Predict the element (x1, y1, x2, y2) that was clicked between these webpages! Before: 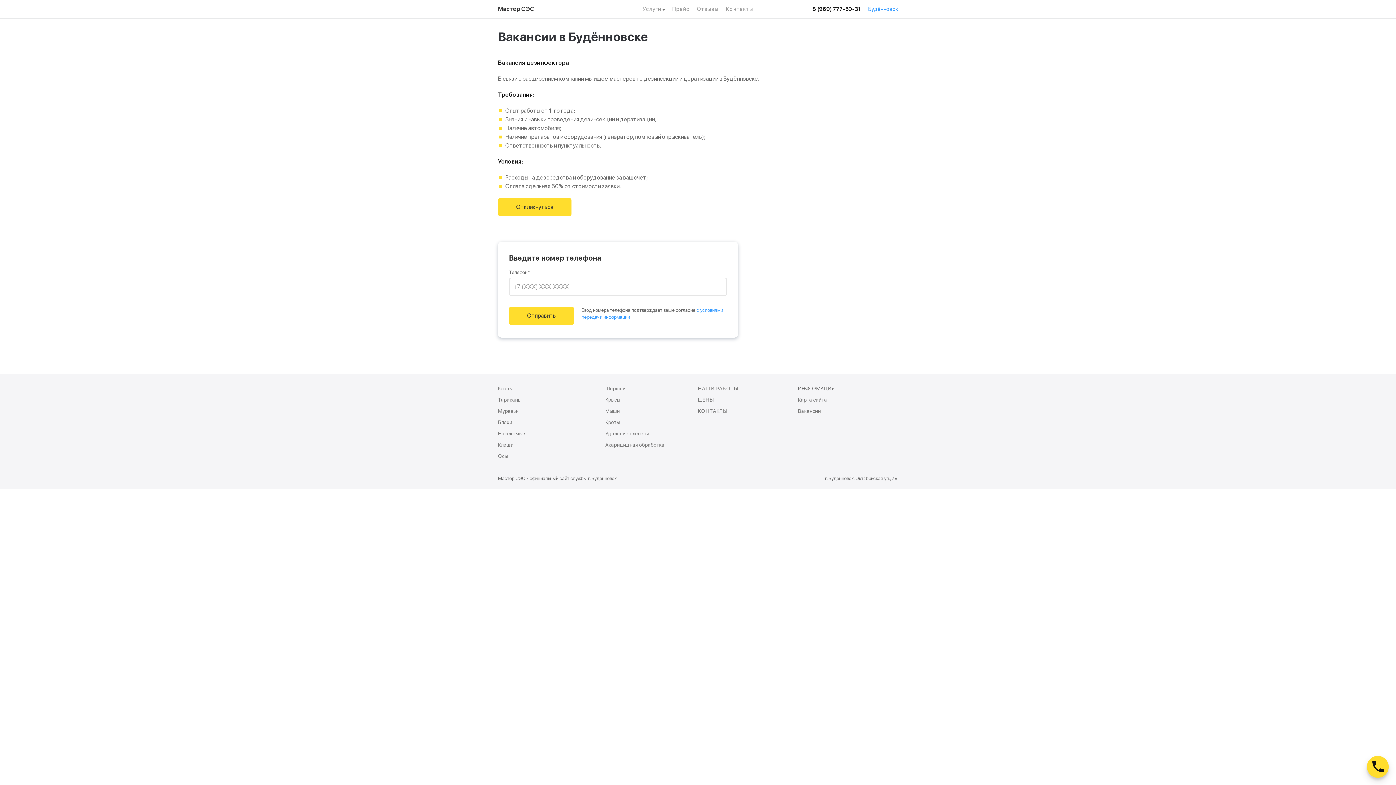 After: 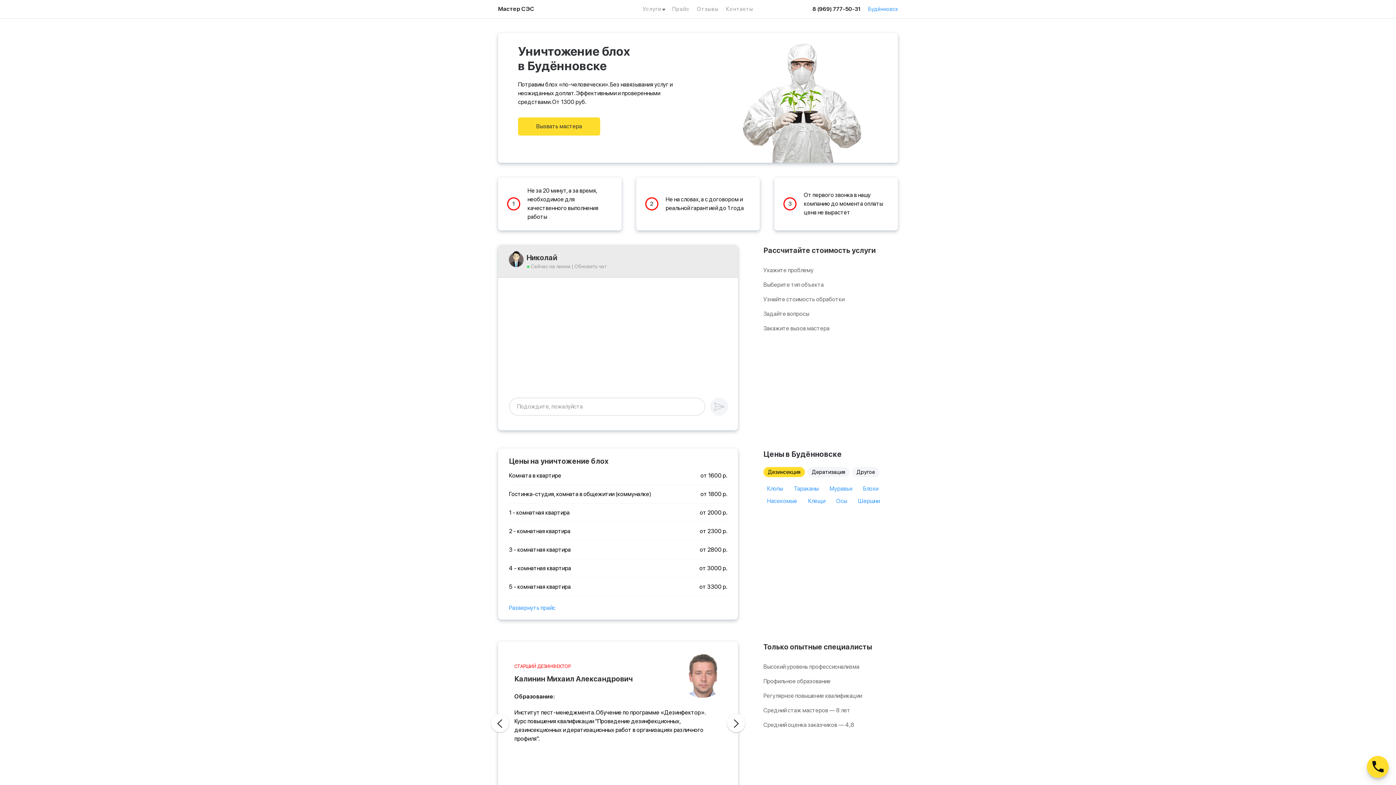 Action: bbox: (498, 419, 512, 425) label: Блохи